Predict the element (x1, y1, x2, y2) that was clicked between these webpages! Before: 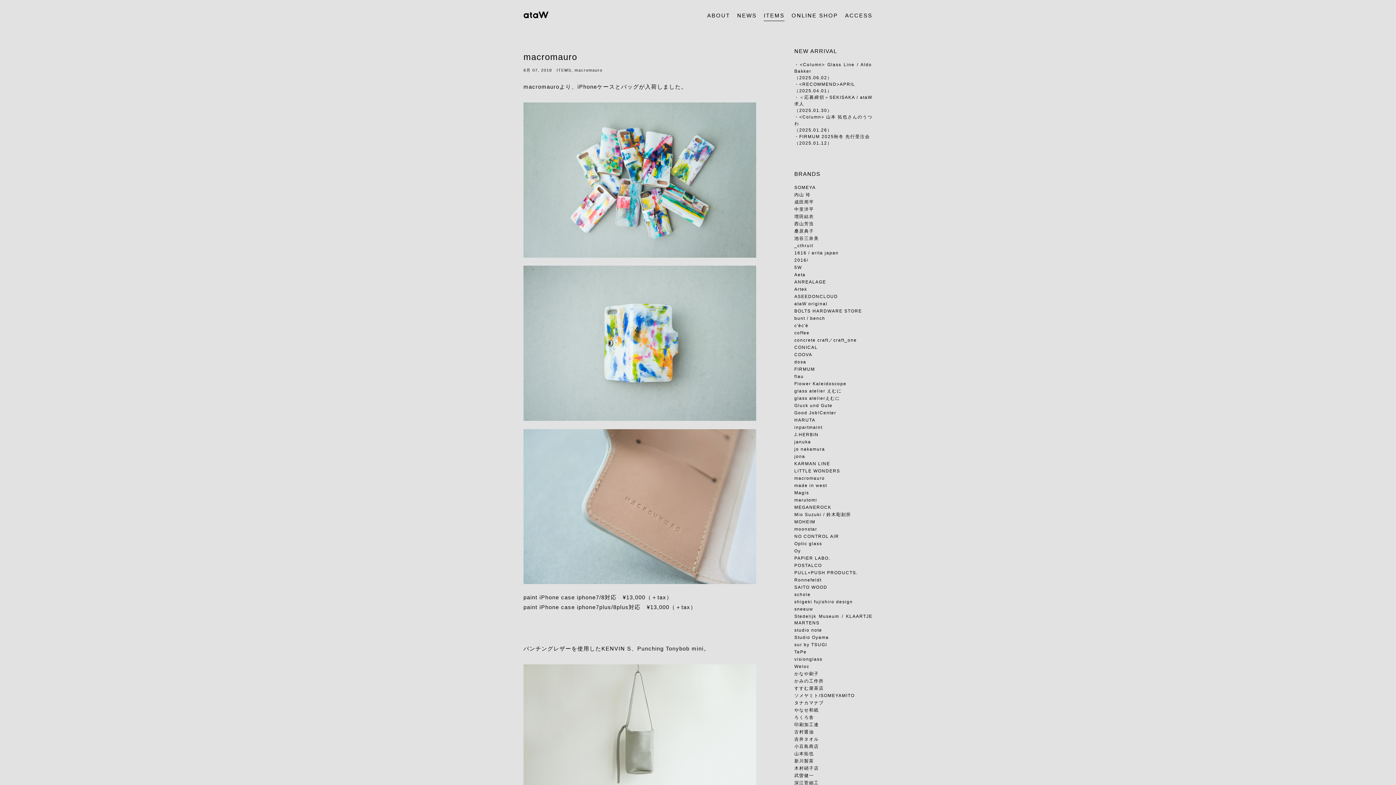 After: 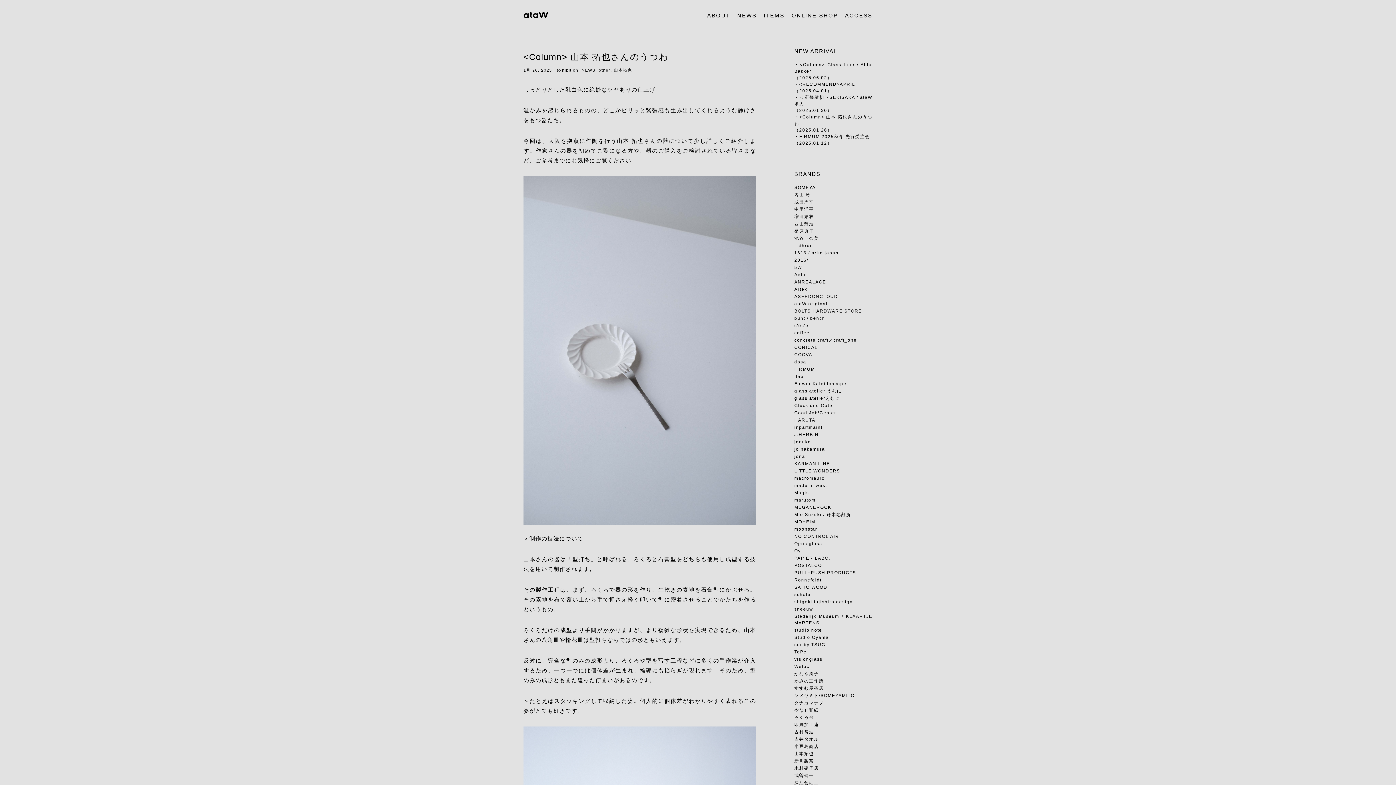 Action: bbox: (794, 751, 814, 756) label: 山本拓也